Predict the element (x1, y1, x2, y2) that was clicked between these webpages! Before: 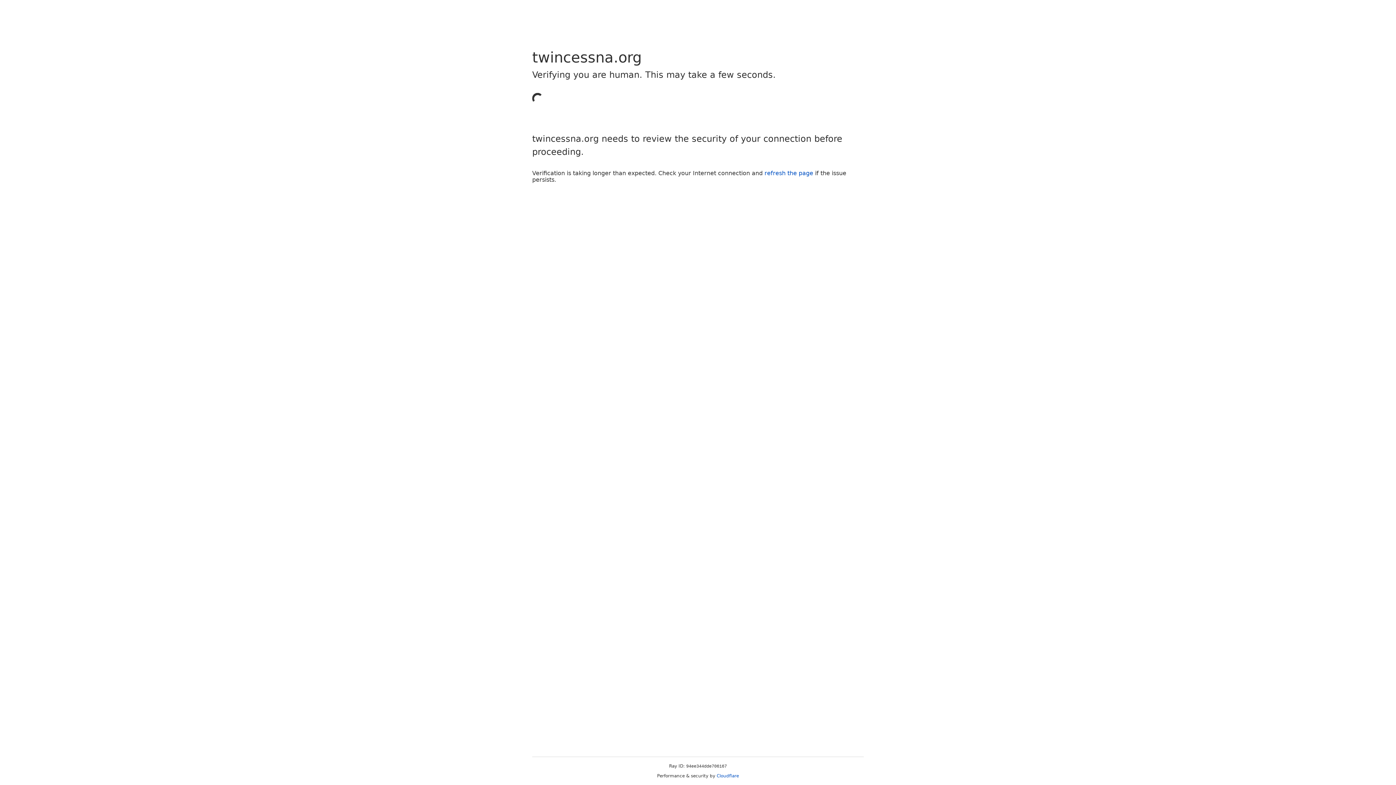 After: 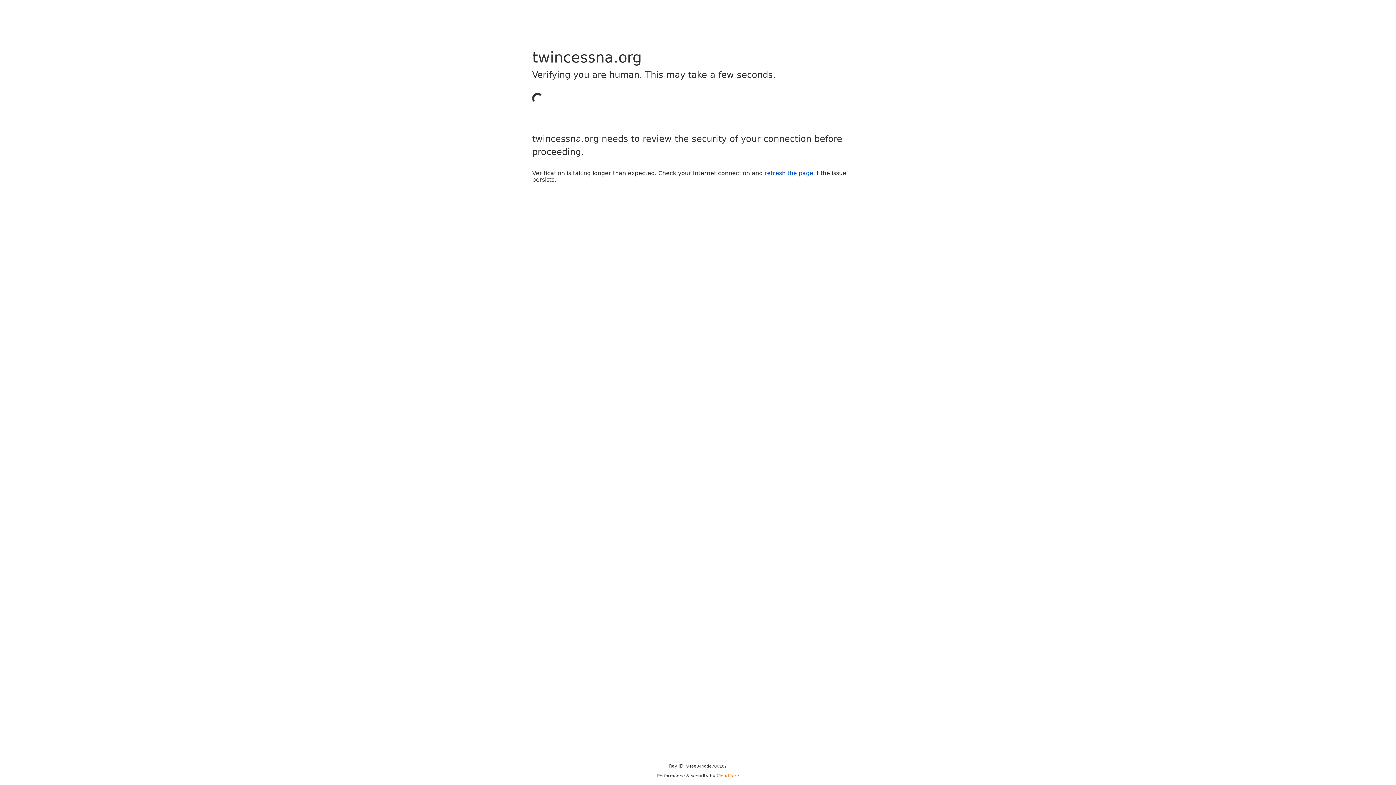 Action: label: Cloudflare bbox: (716, 773, 739, 778)